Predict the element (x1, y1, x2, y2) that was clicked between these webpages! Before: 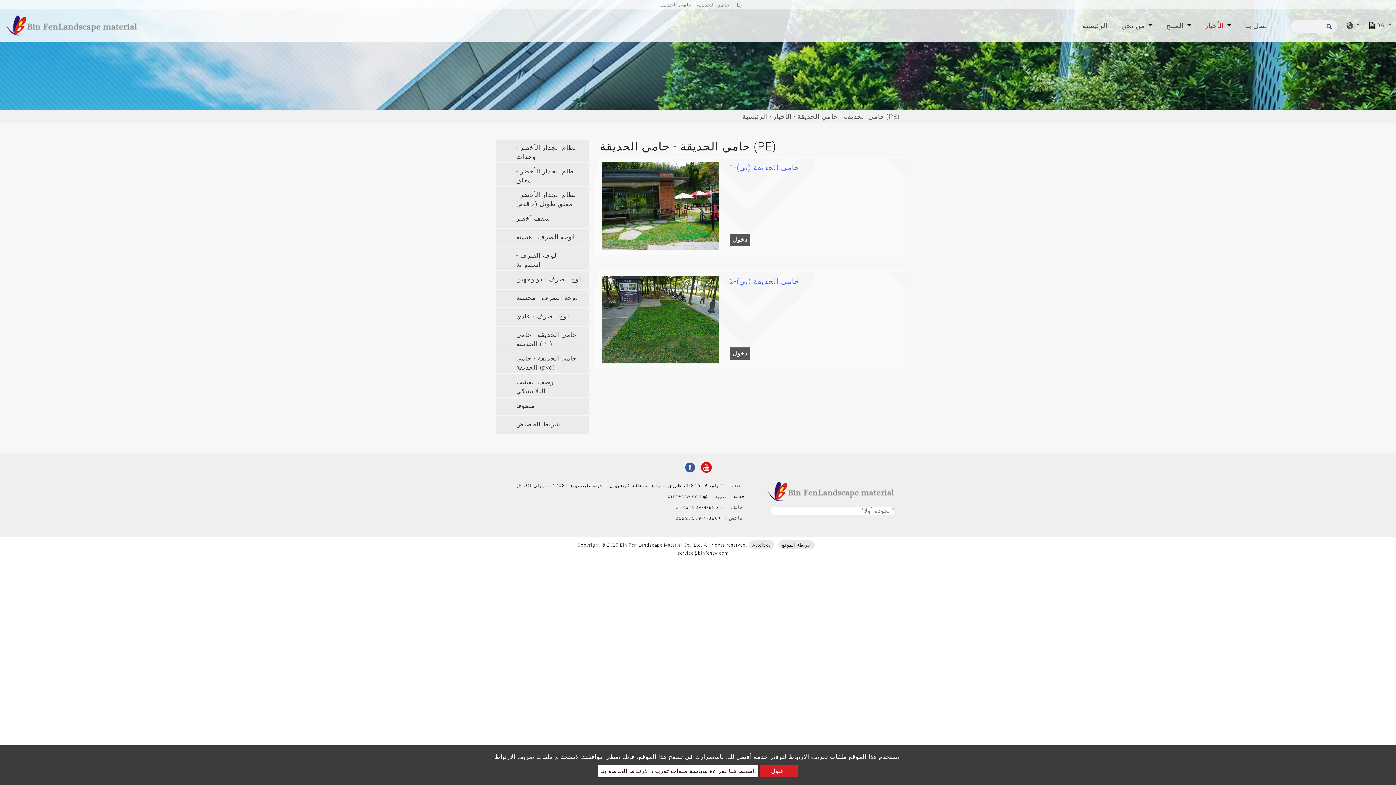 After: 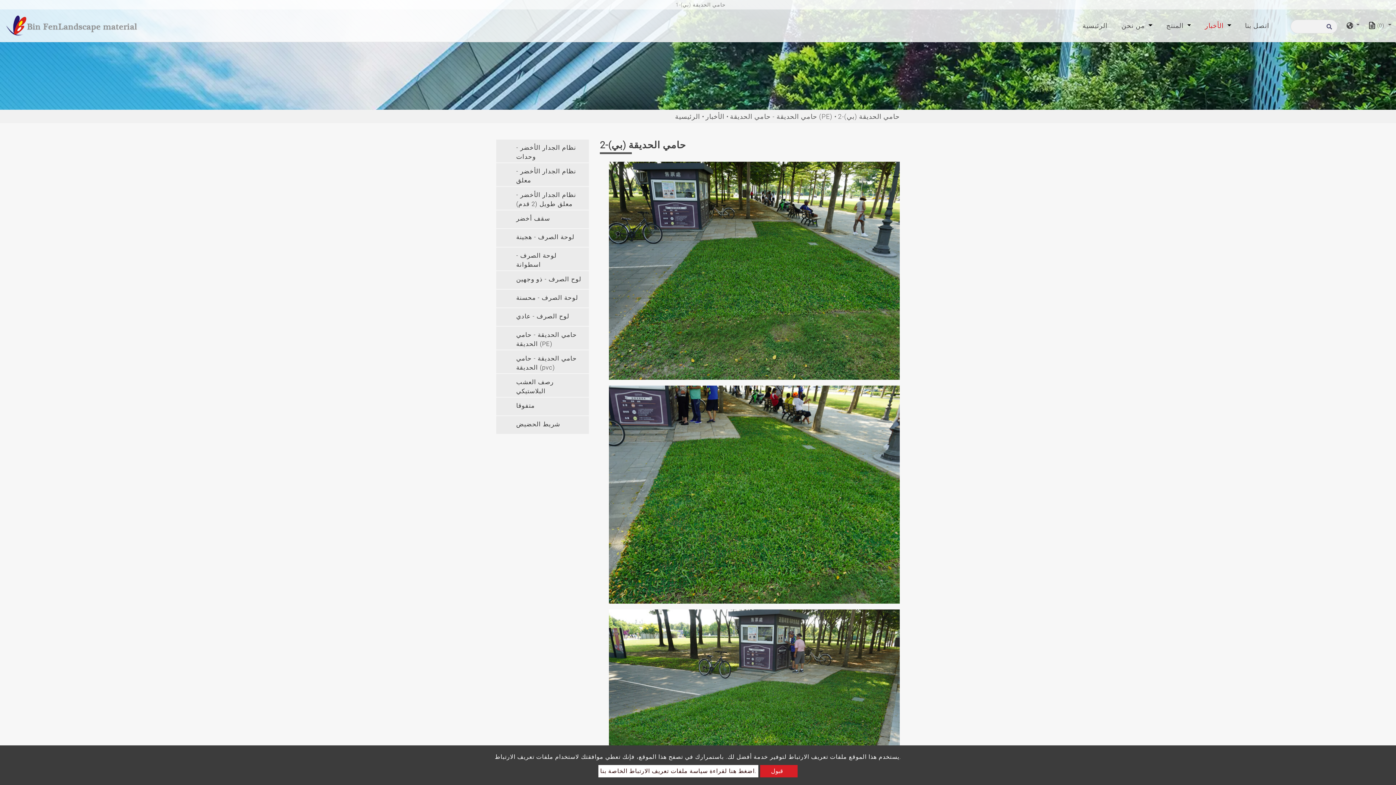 Action: label: حامي الحديقة (بي)-2 bbox: (729, 275, 897, 286)